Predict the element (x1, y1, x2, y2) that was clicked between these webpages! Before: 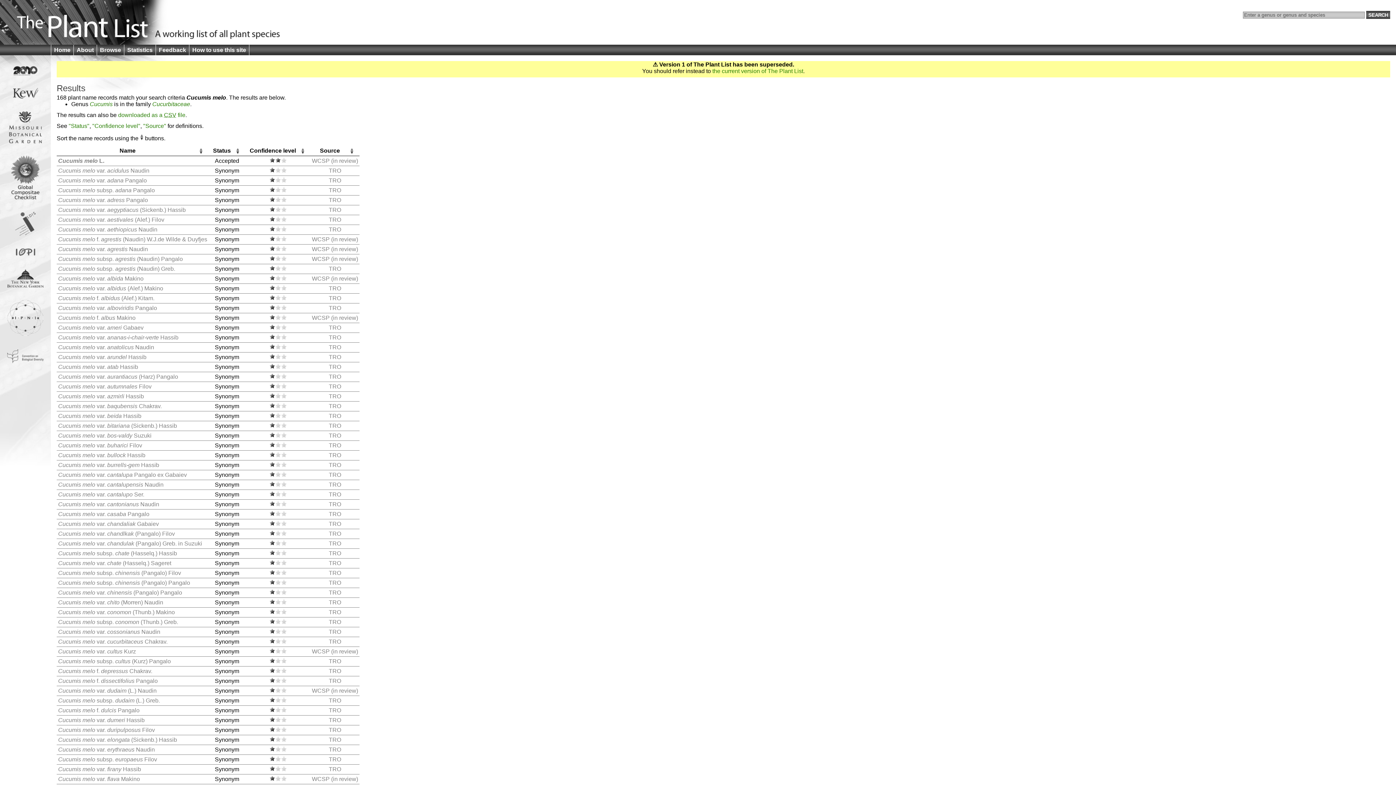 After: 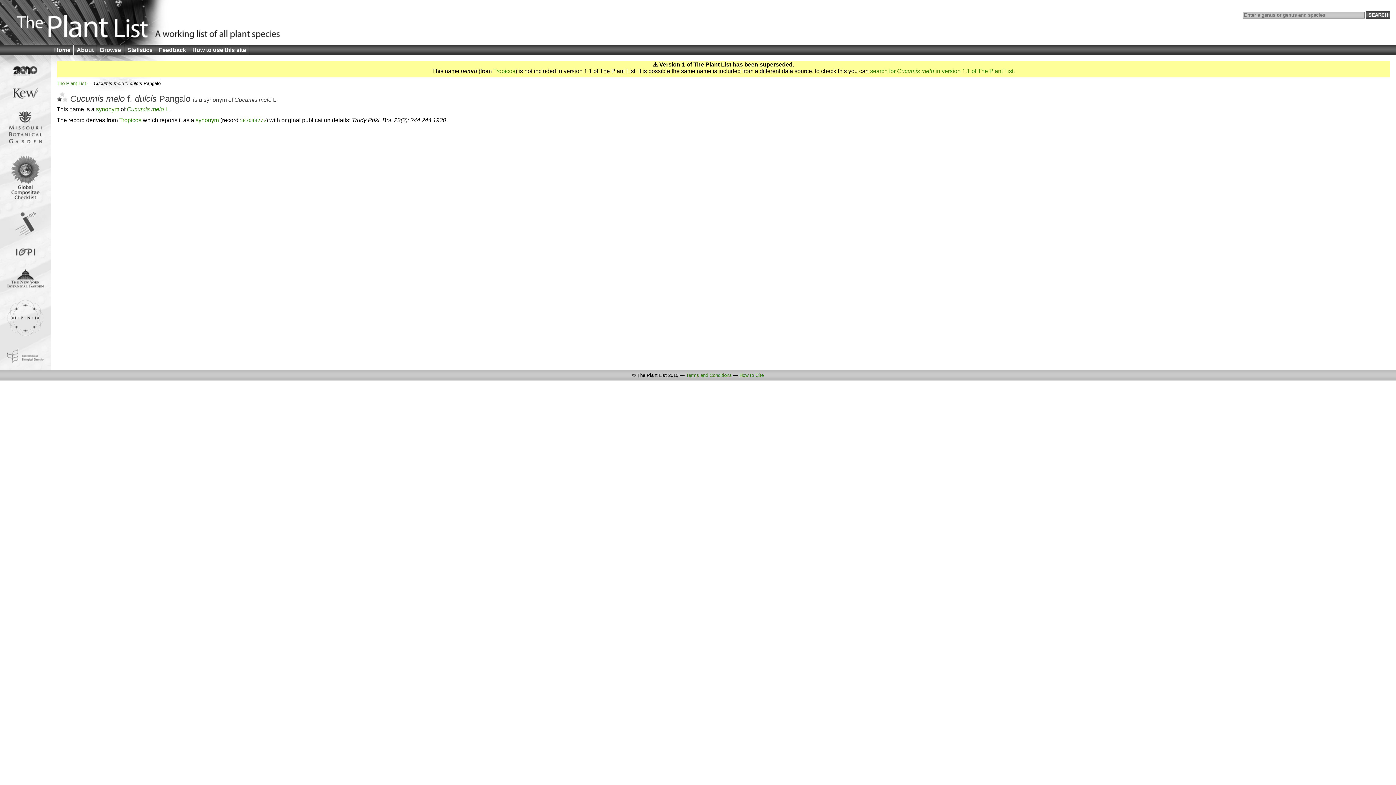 Action: bbox: (58, 707, 139, 713) label: Cucumis melo f. dulcis Pangalo